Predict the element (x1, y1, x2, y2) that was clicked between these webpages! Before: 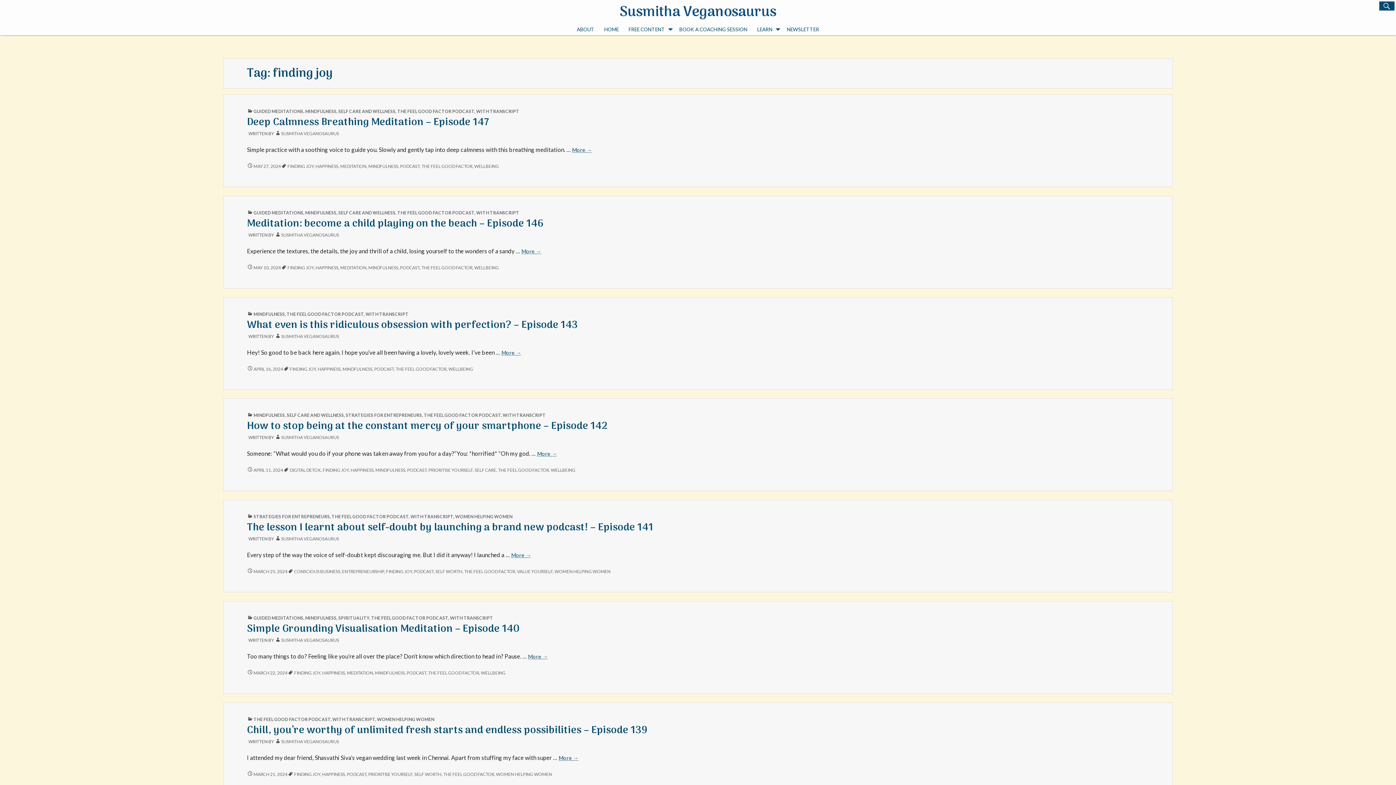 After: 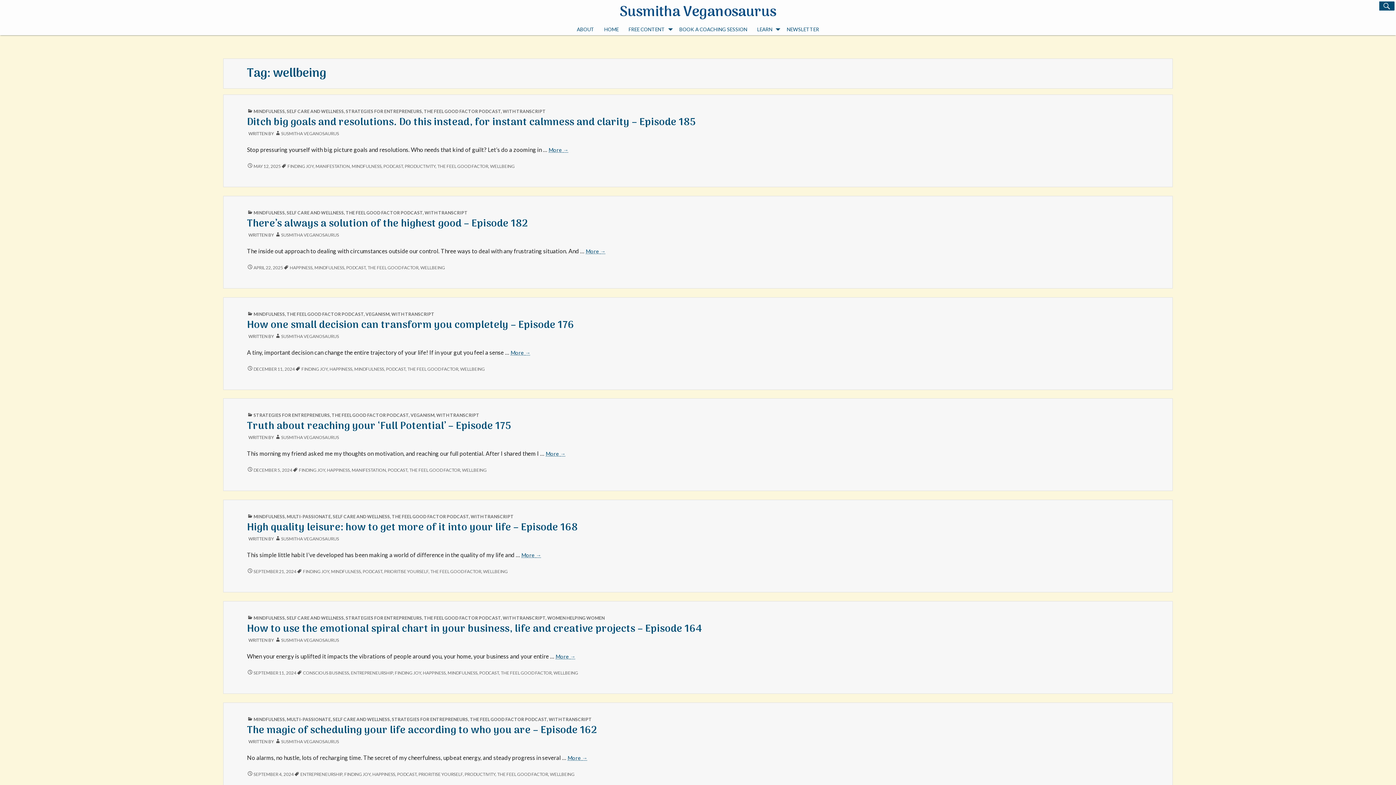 Action: label: WELLBEING bbox: (474, 163, 499, 169)